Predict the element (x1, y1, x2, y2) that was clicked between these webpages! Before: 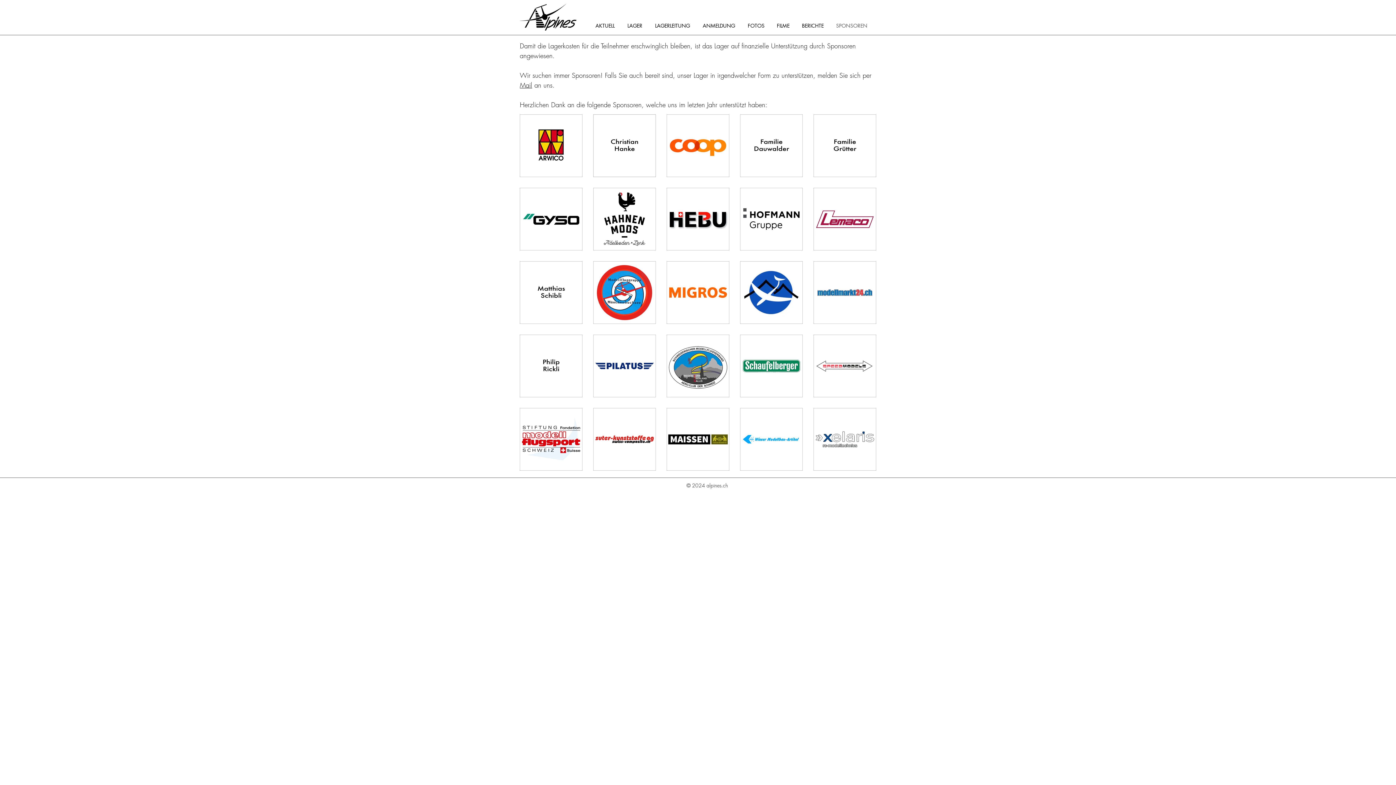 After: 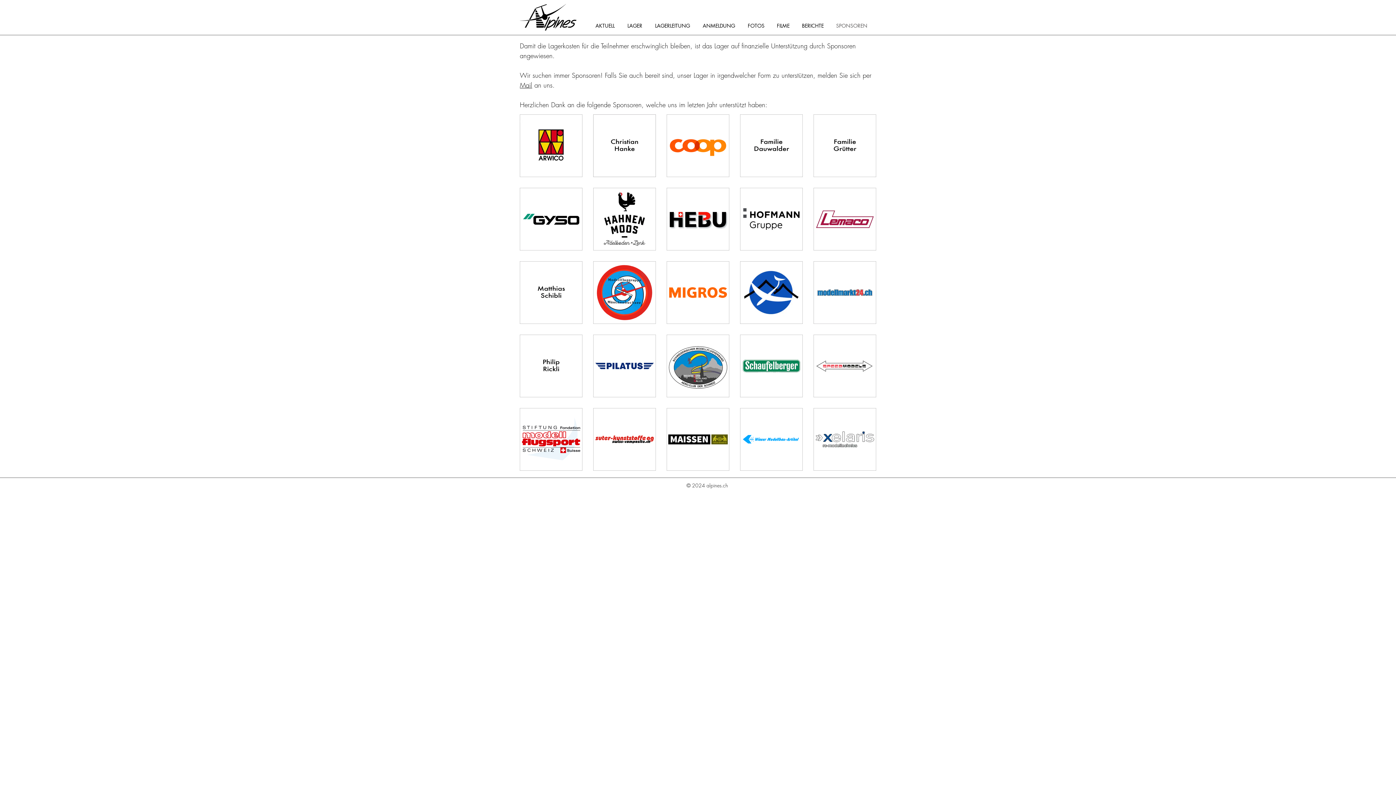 Action: bbox: (744, 17, 773, 34) label: FOTOS